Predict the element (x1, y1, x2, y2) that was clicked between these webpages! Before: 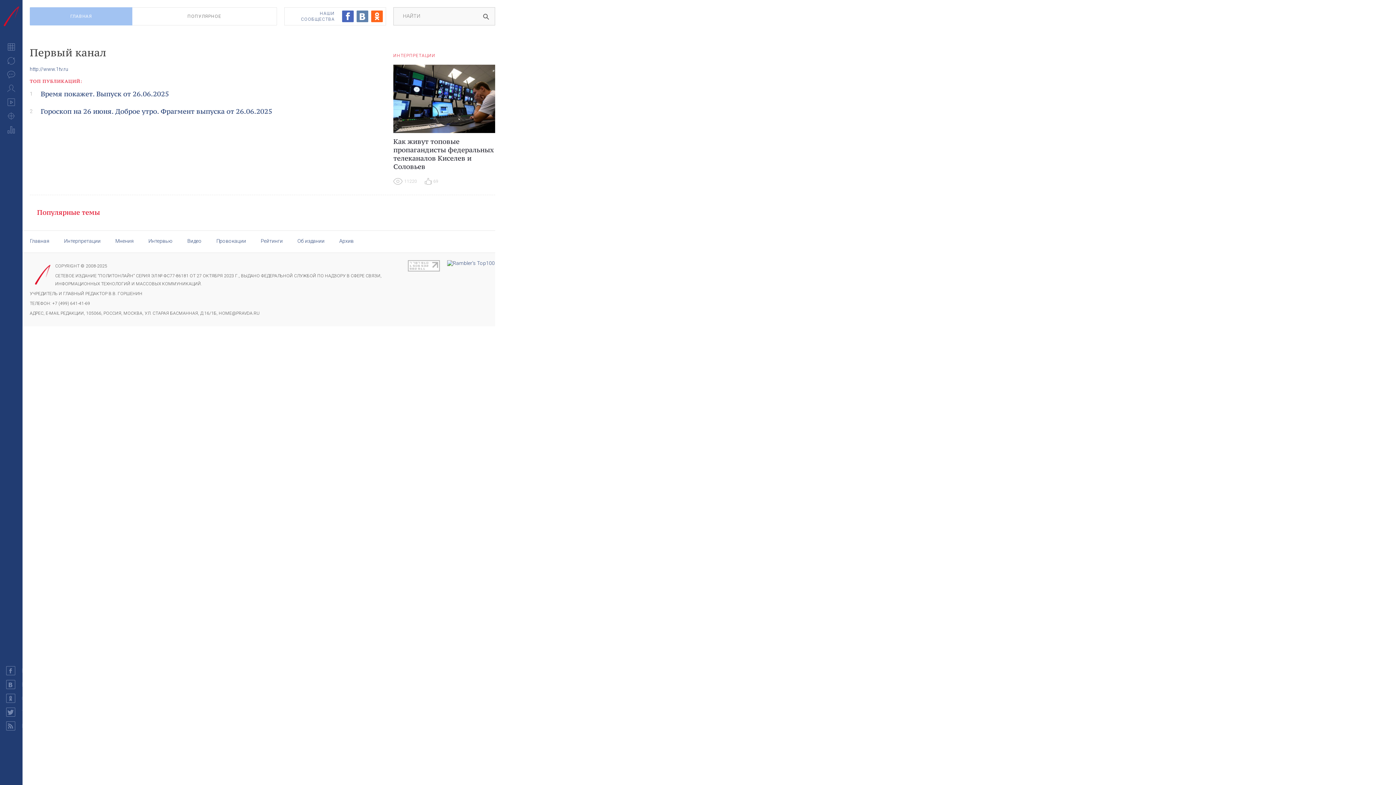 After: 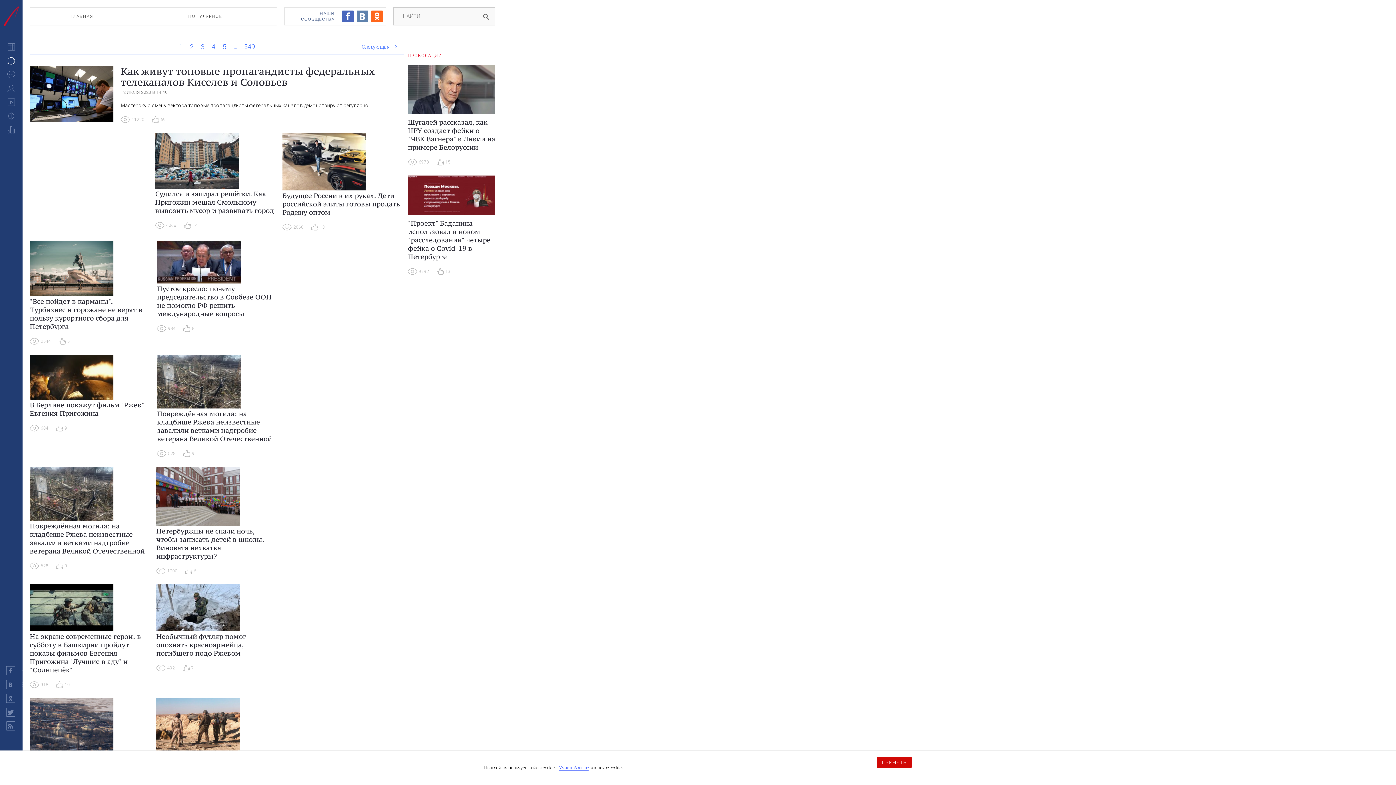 Action: bbox: (6, 57, 15, 65) label: Интерпретации